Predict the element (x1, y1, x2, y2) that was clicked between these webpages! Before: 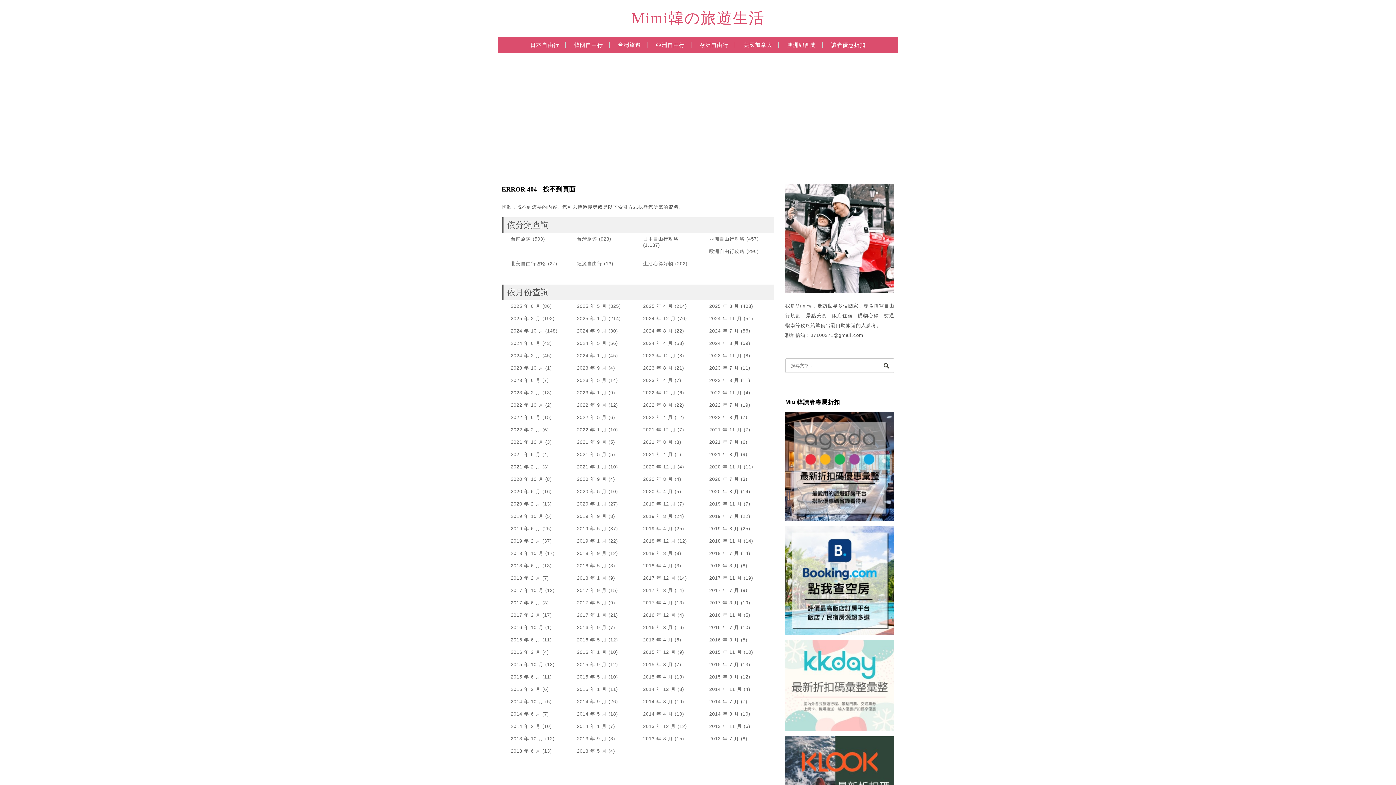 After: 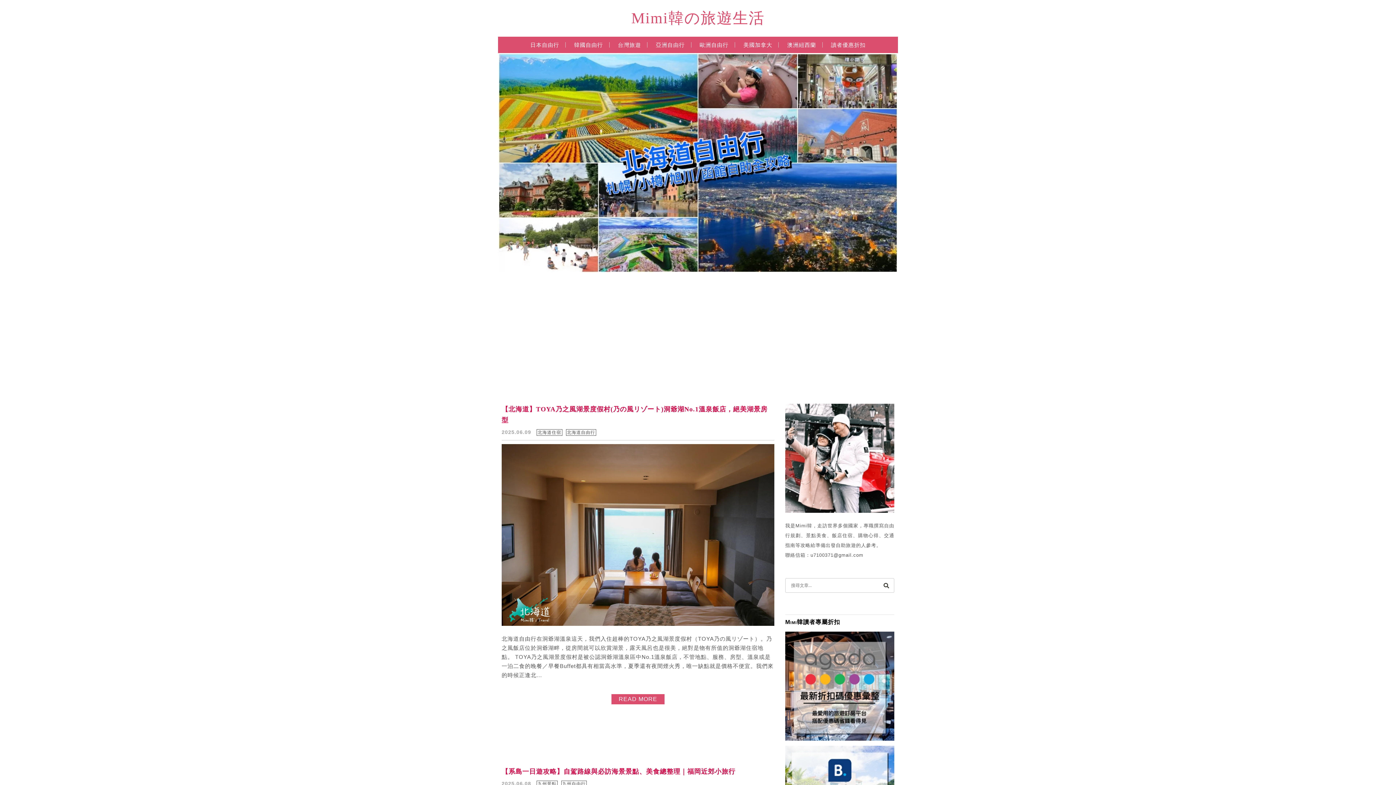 Action: label: 2020 年 3 月 bbox: (709, 489, 739, 494)